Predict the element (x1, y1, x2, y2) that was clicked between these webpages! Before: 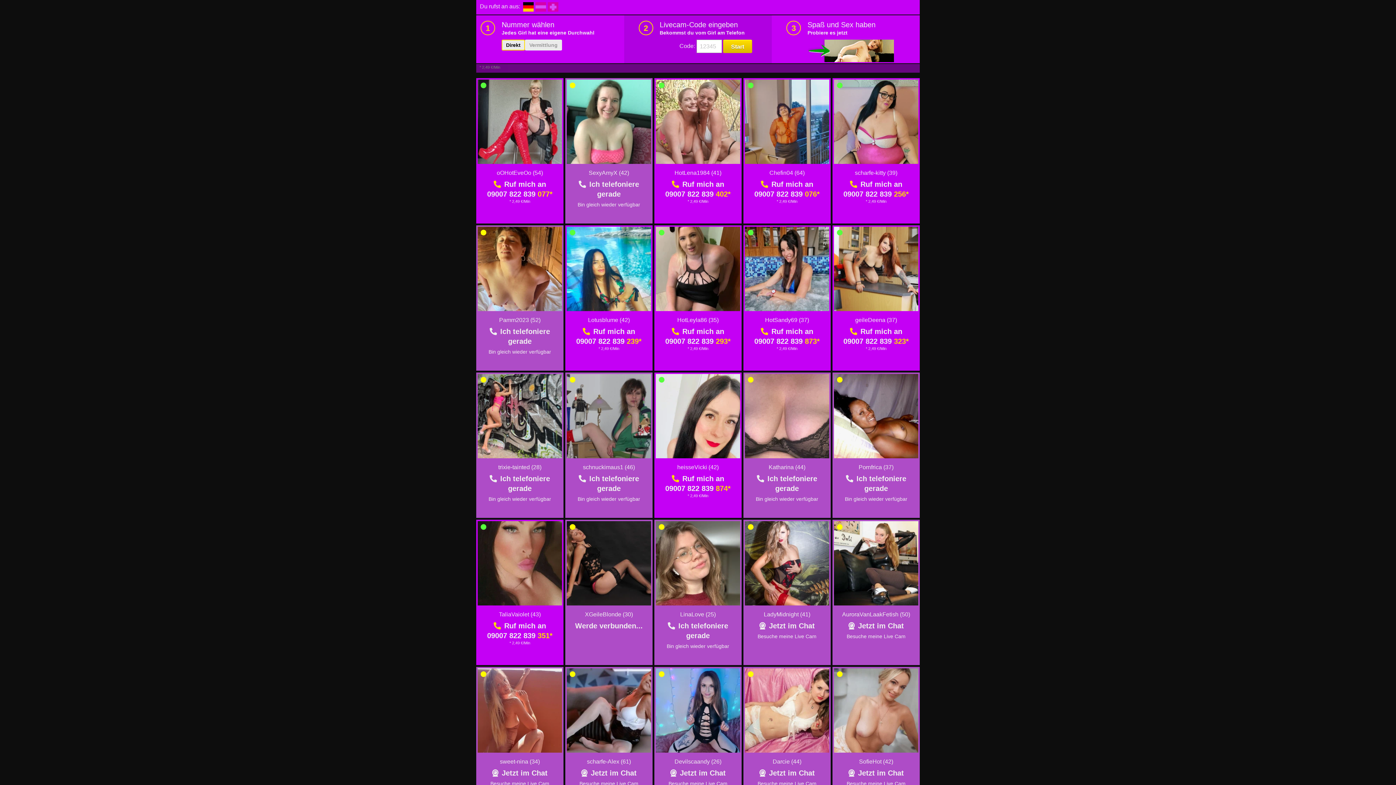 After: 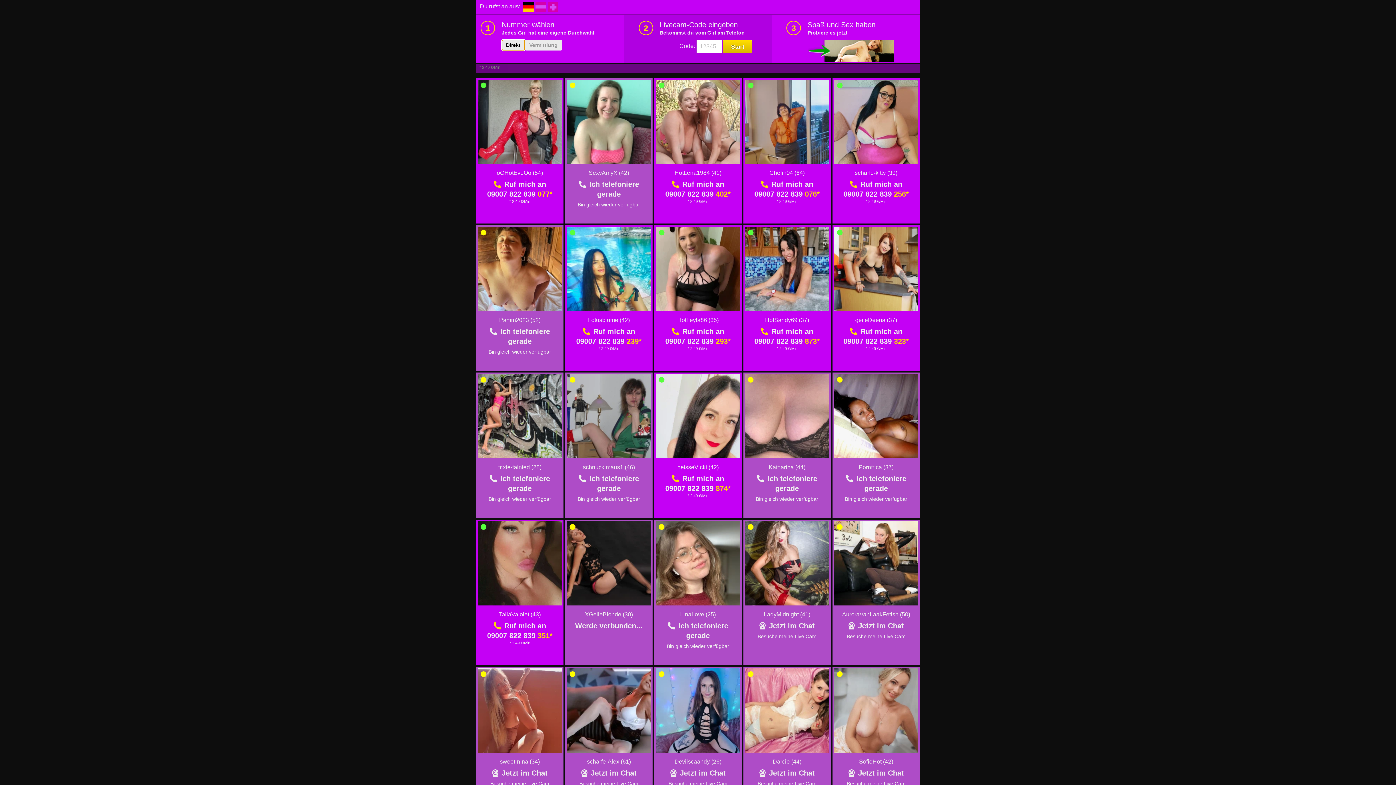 Action: bbox: (501, 39, 525, 50) label: Direkt